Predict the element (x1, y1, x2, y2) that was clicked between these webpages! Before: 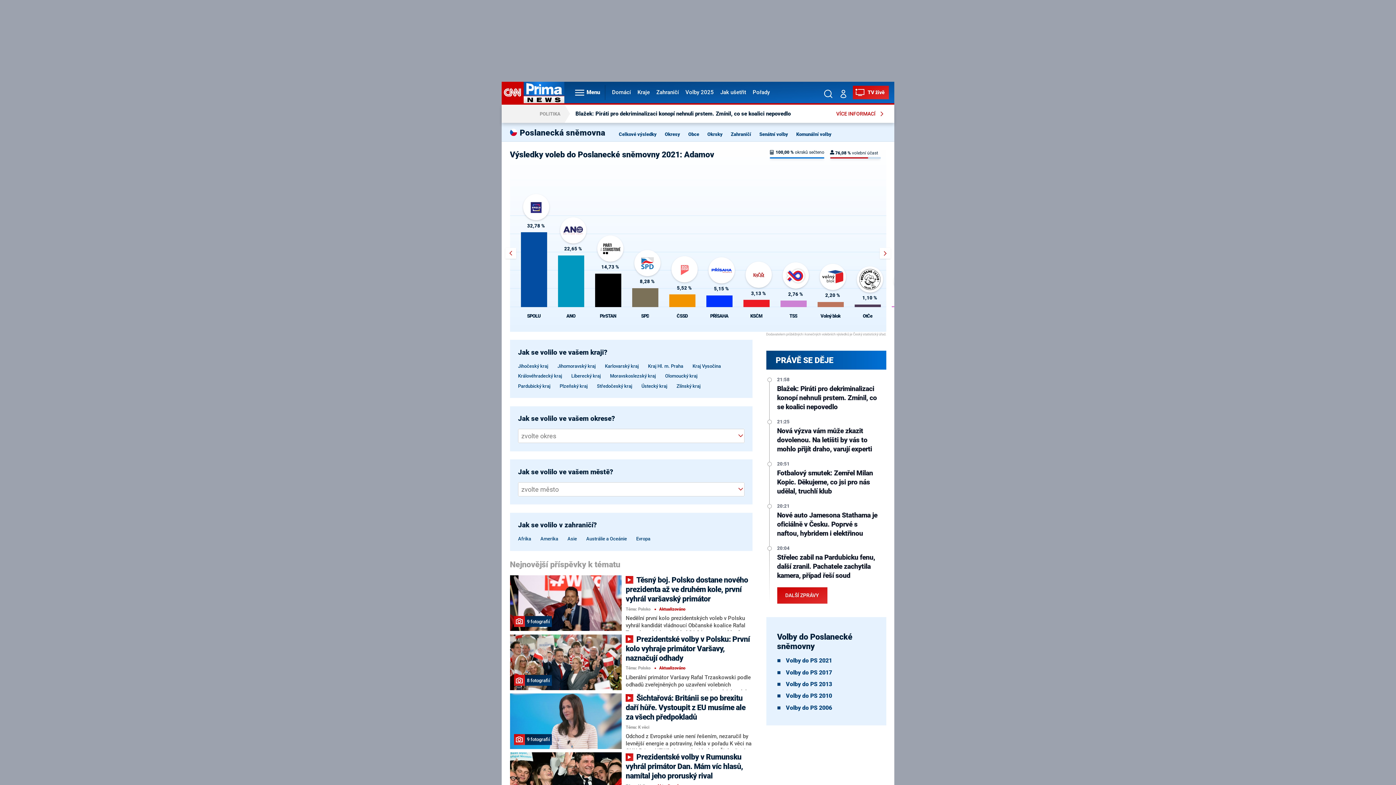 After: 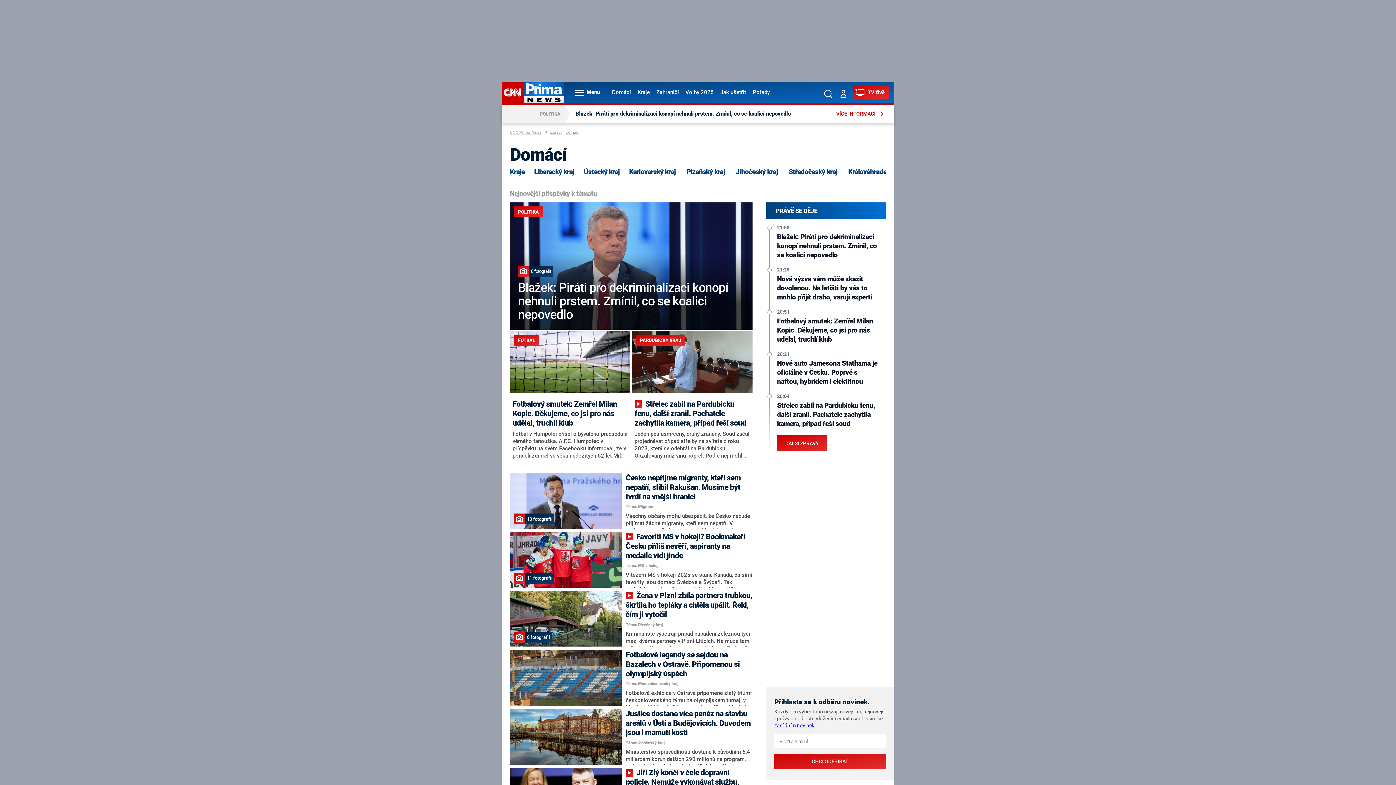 Action: bbox: (609, 81, 633, 103) label: Domácí